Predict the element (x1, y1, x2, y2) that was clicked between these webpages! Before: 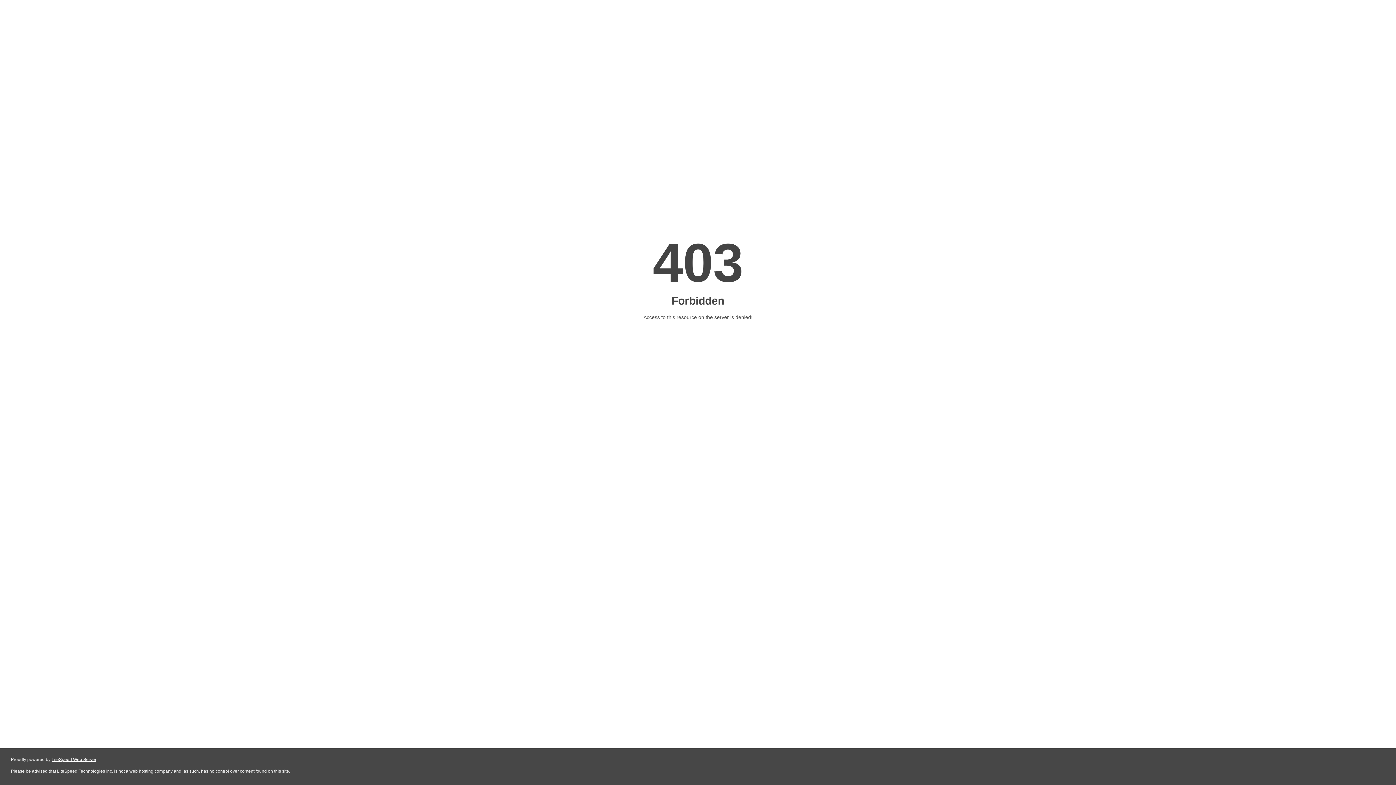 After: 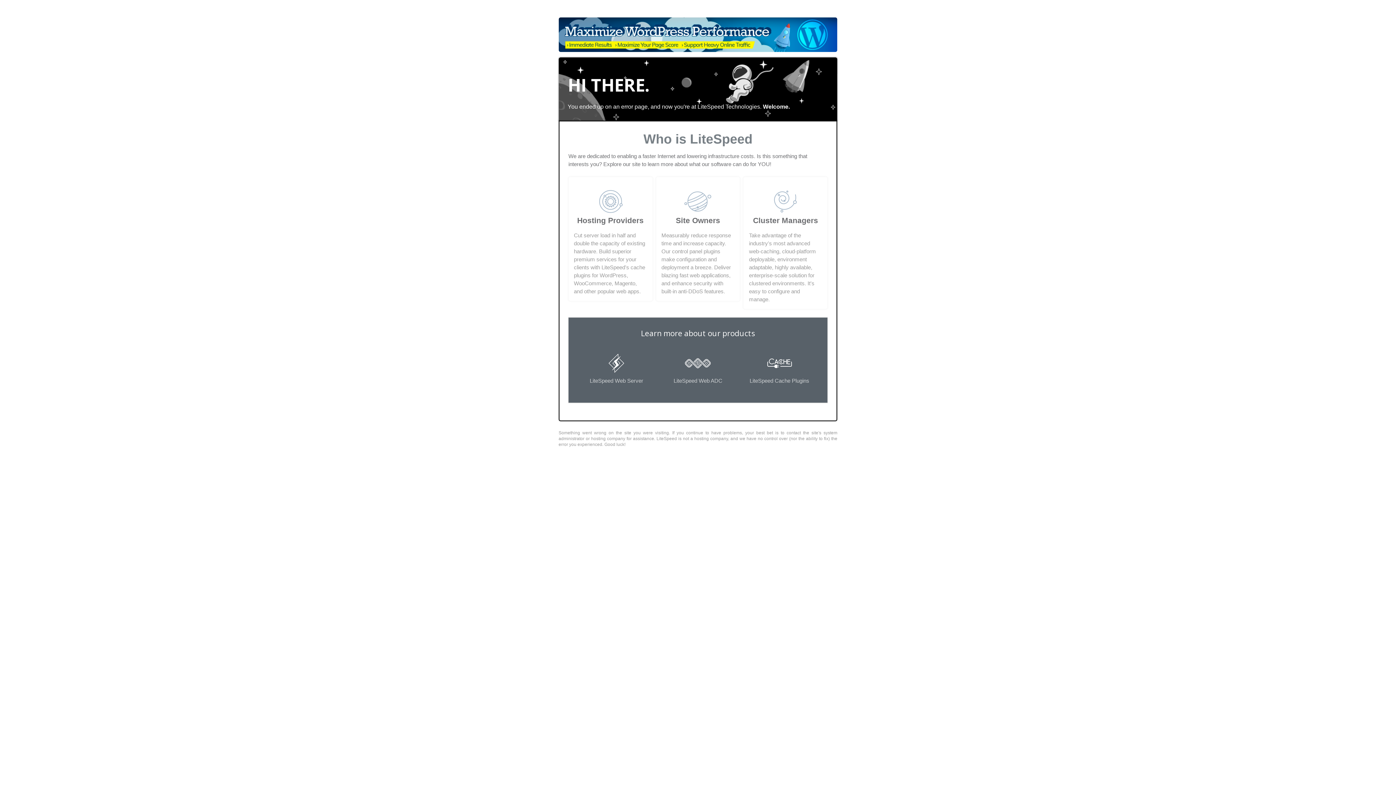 Action: label: LiteSpeed Web Server bbox: (51, 757, 96, 762)